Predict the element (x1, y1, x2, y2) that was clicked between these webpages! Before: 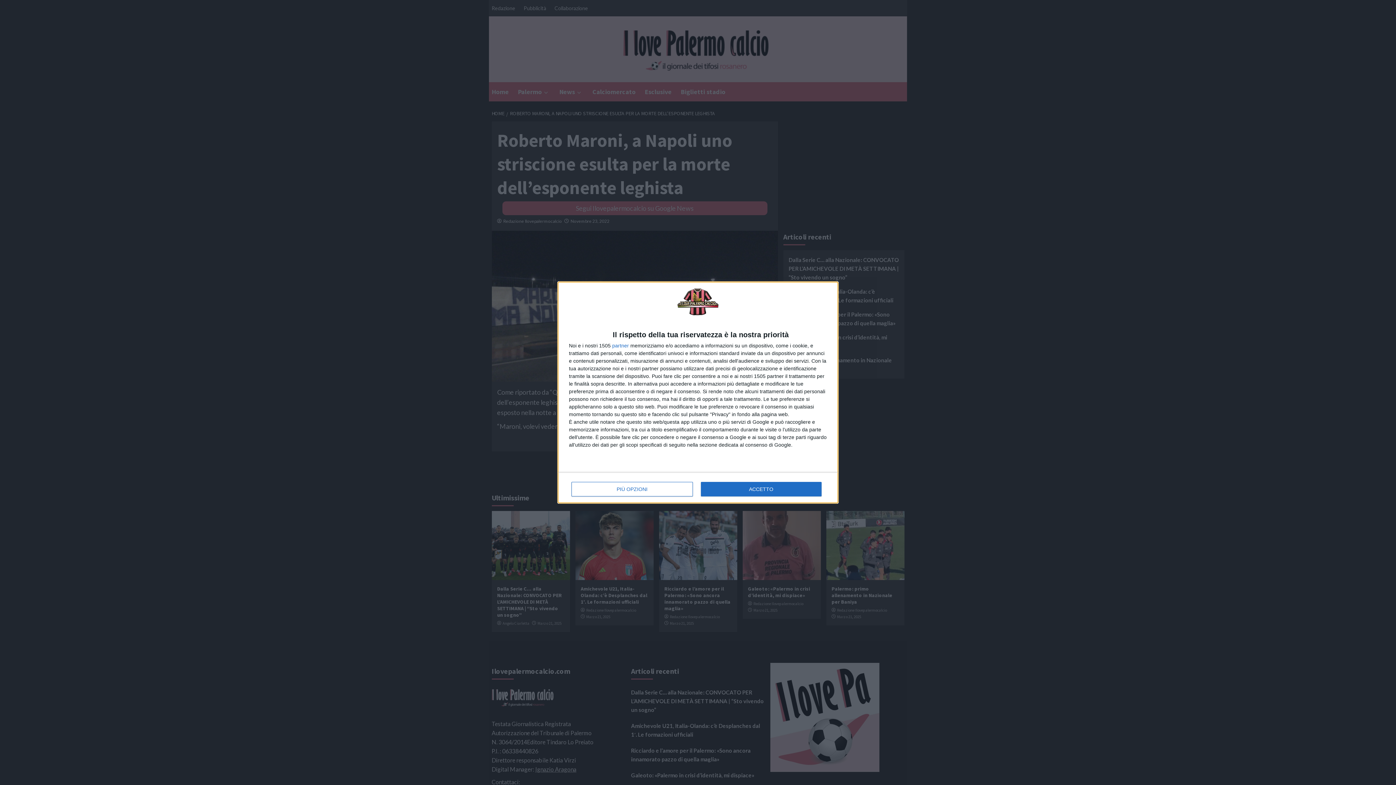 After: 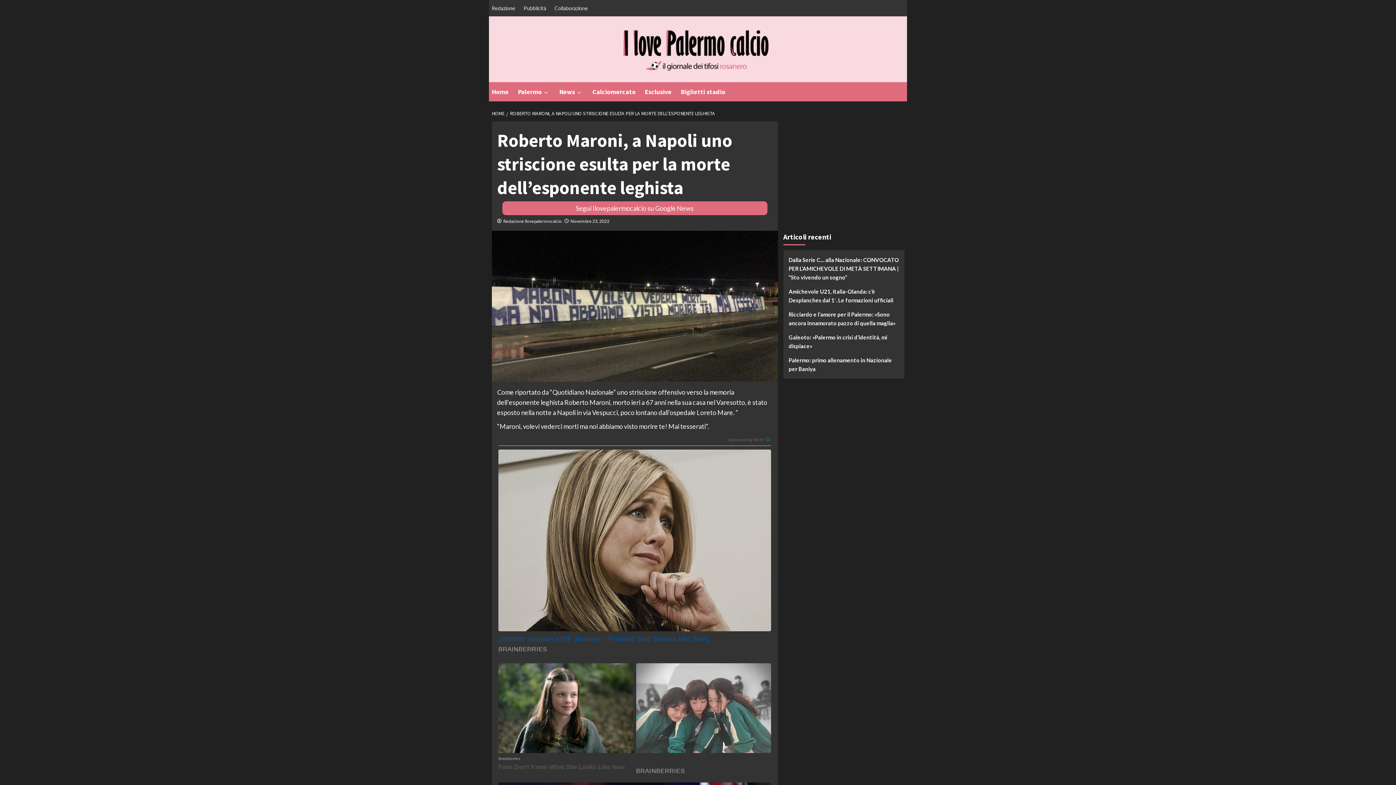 Action: bbox: (700, 482, 821, 496) label: ACCETTO